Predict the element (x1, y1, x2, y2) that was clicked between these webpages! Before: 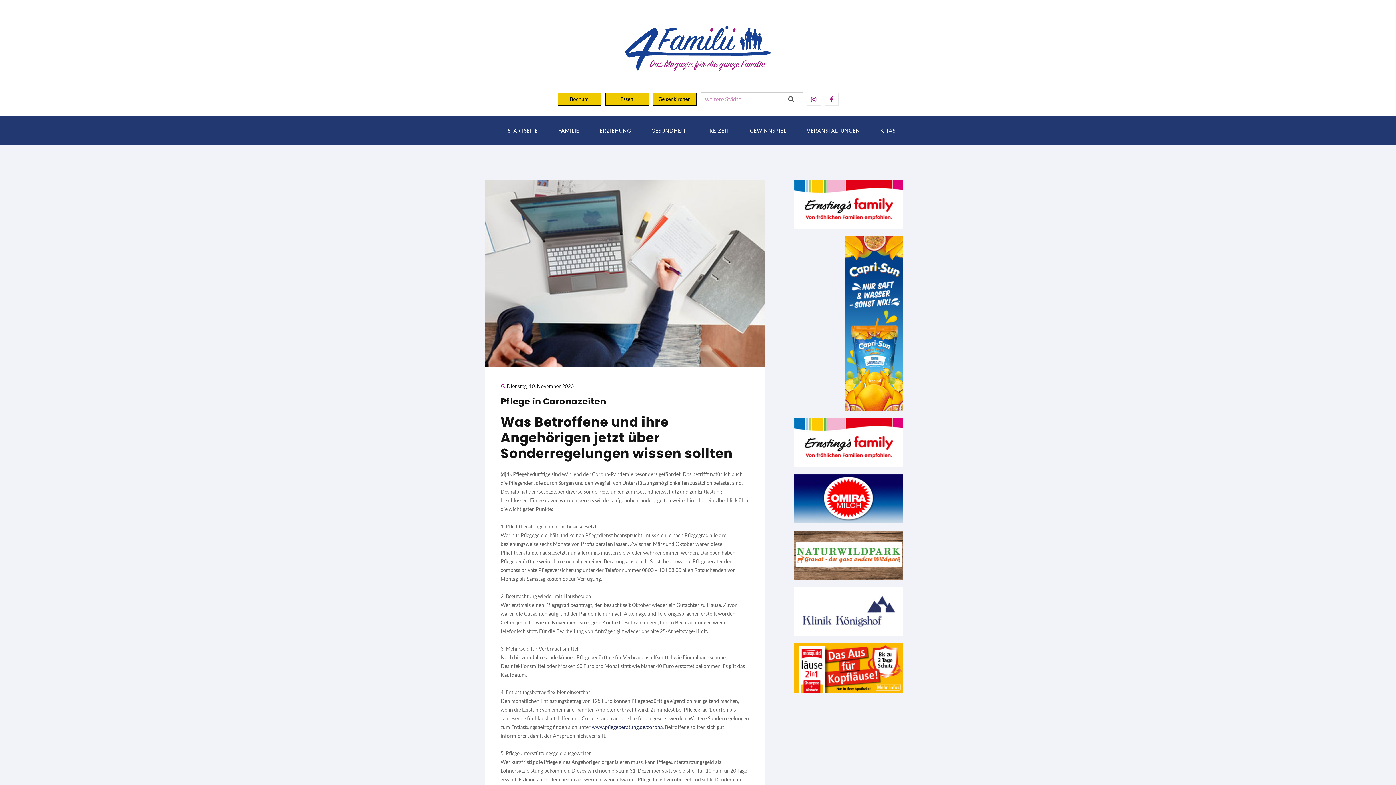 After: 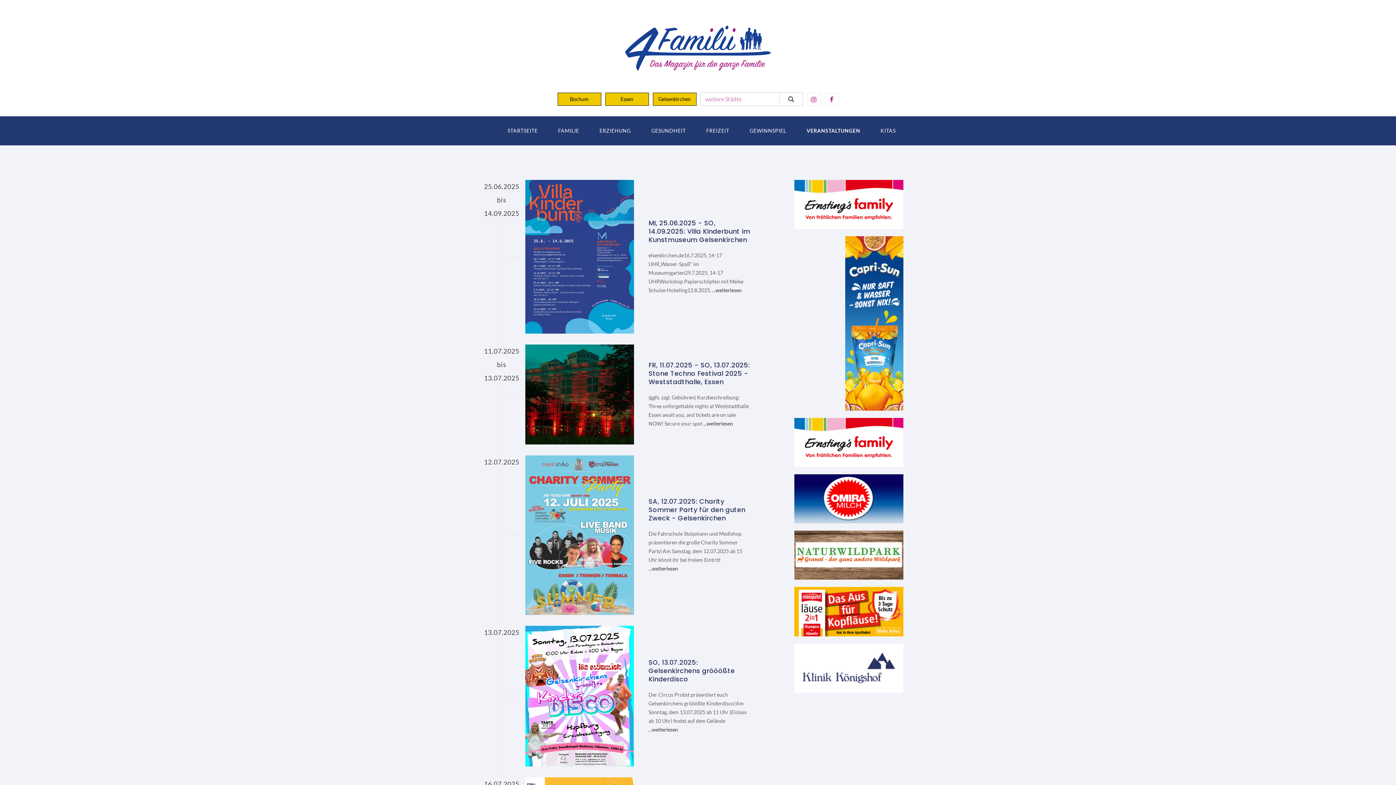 Action: label: VERANSTALTUNGEN bbox: (807, 128, 860, 133)